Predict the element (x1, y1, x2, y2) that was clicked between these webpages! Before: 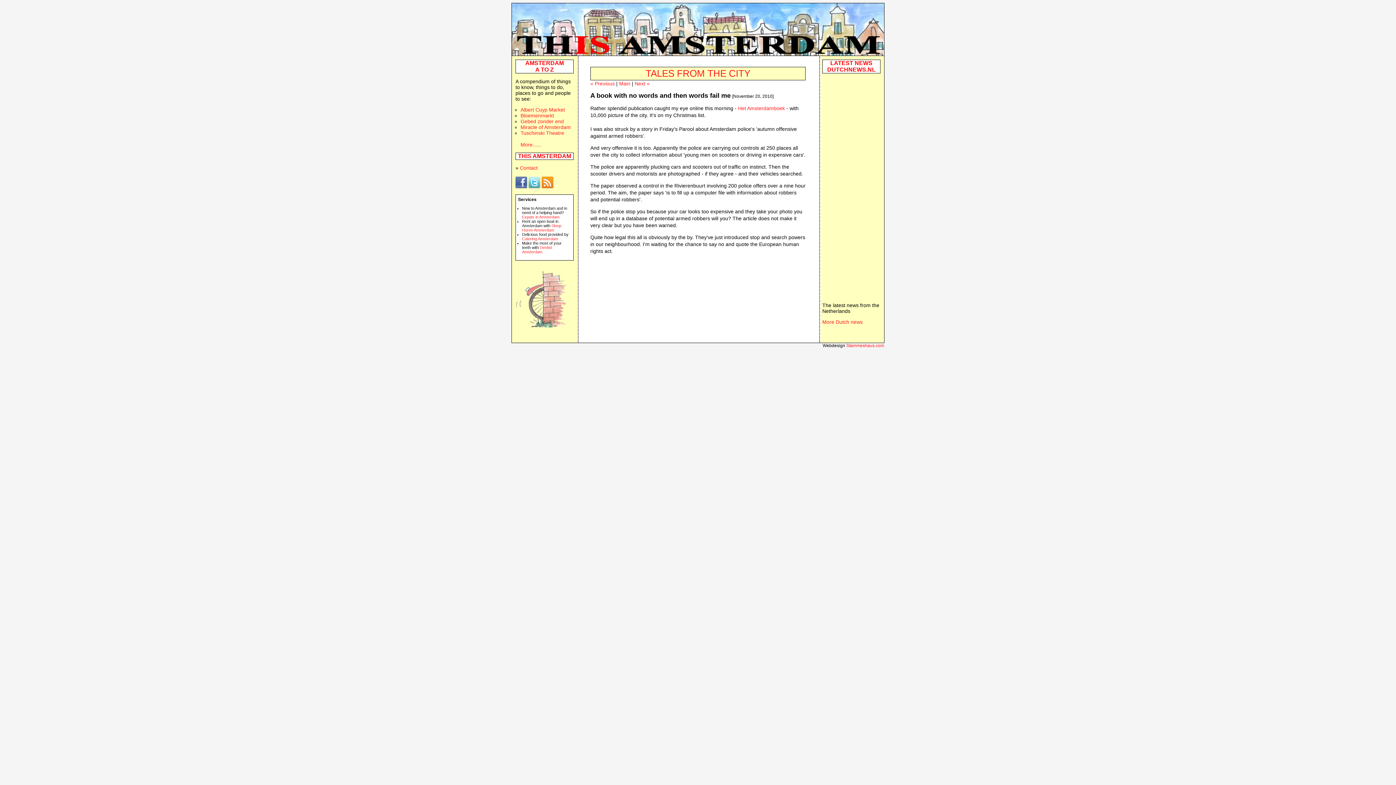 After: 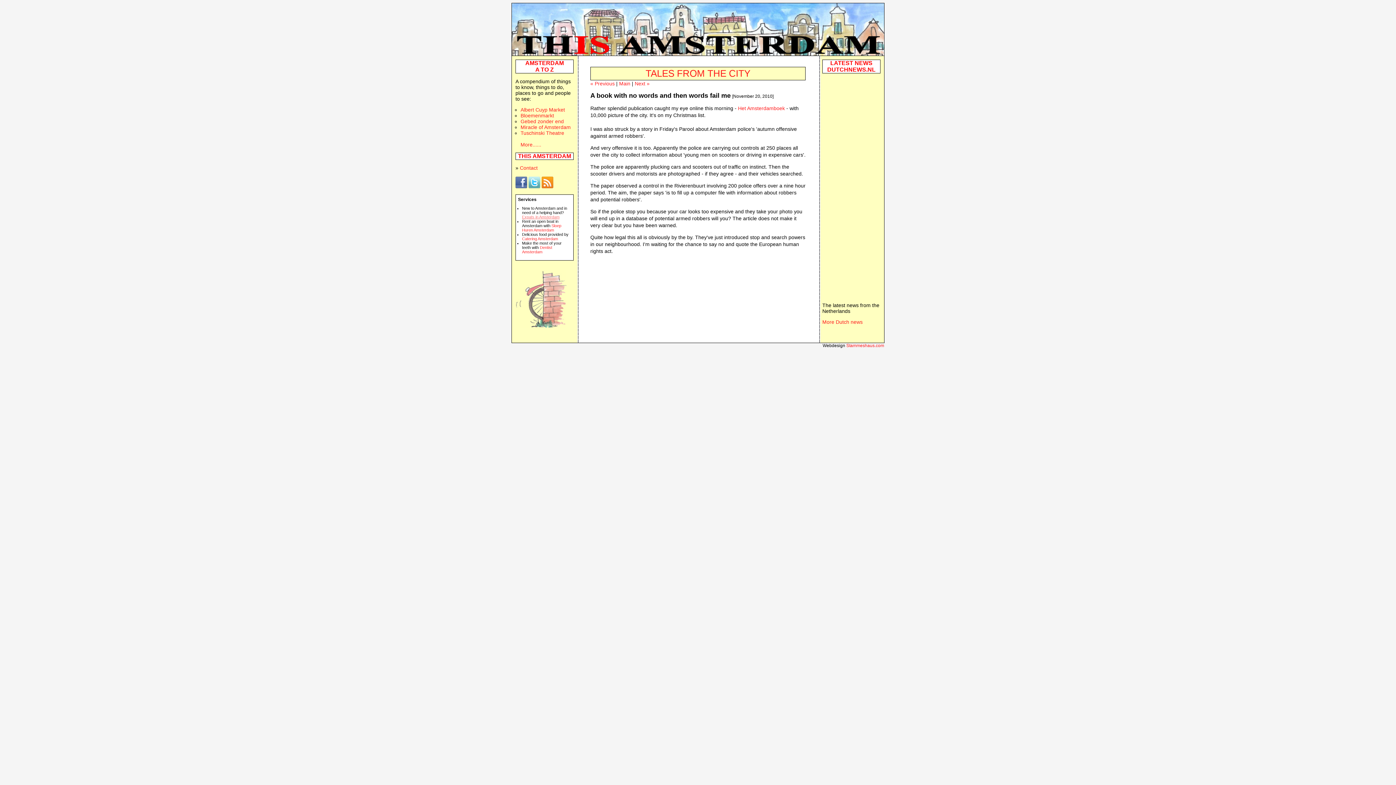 Action: label: Expats in Amsterdam bbox: (522, 214, 559, 219)